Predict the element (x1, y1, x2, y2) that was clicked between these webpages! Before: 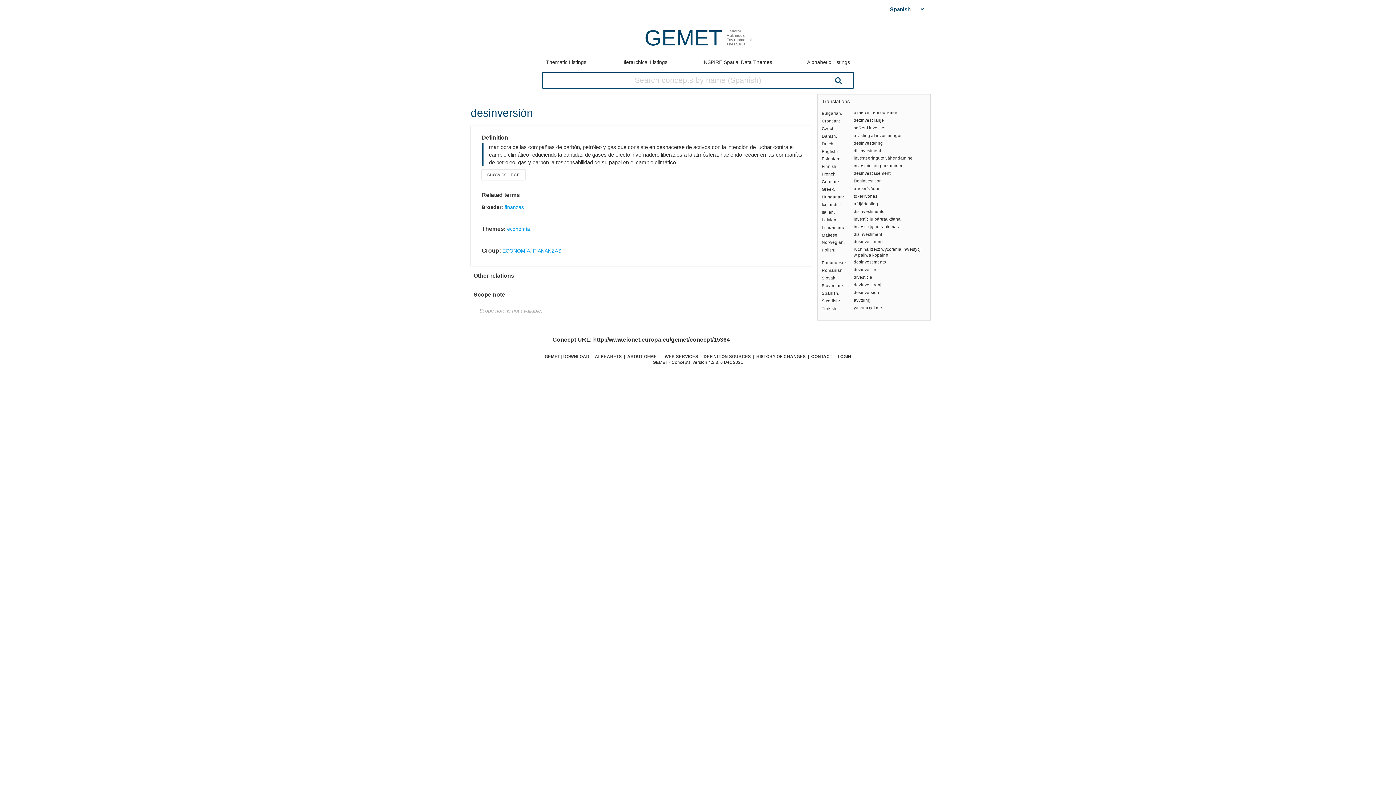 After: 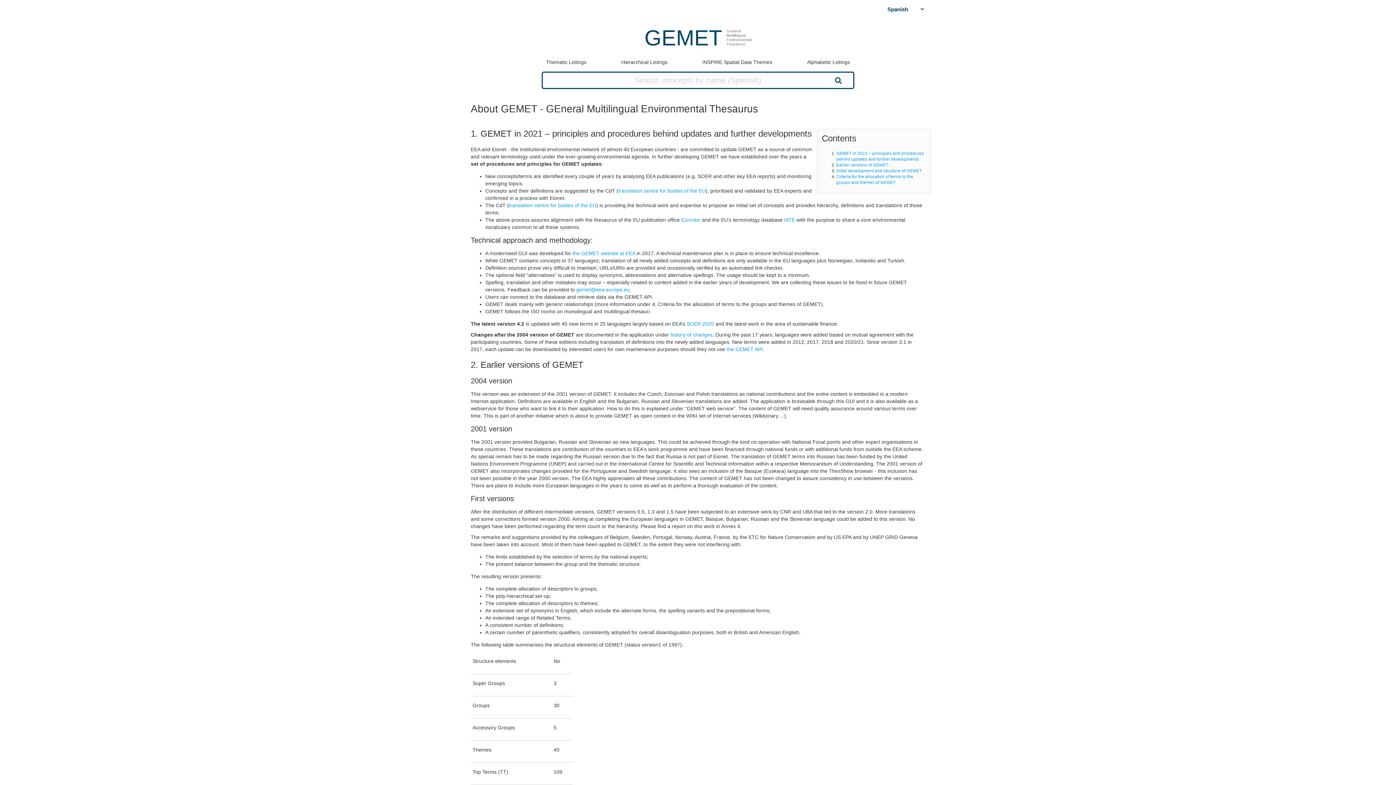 Action: label: ABOUT GEMET bbox: (627, 354, 659, 358)